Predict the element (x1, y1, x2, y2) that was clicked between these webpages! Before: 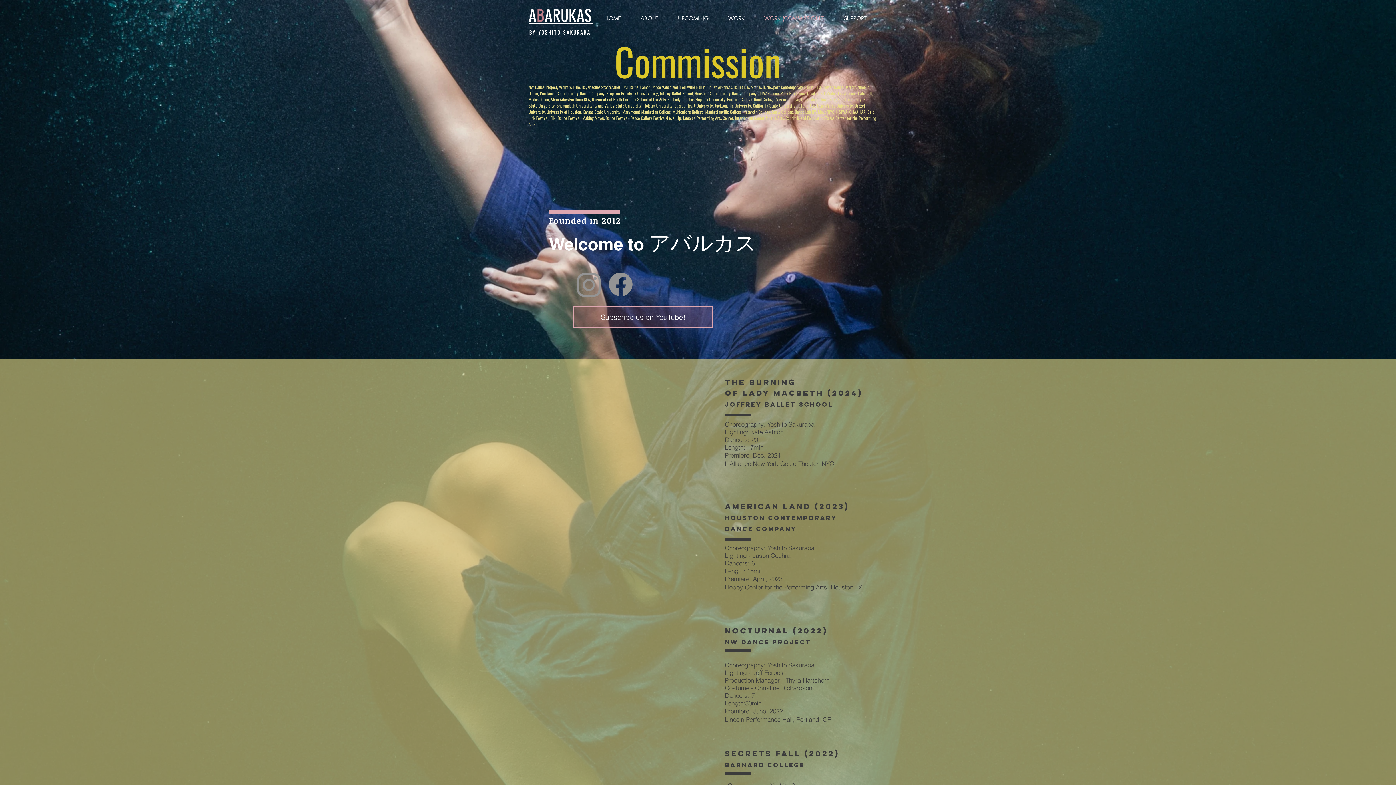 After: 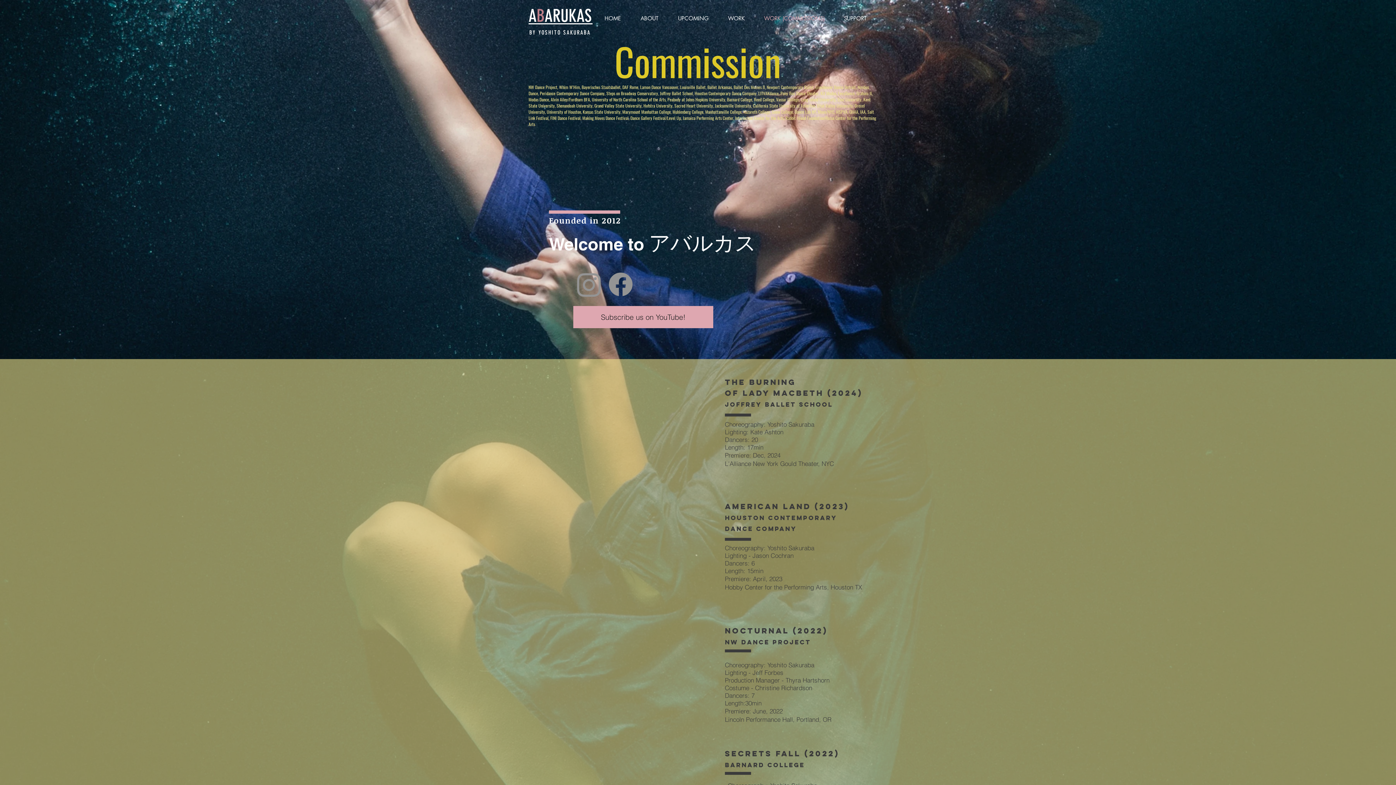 Action: label: Subscribe us on YouTube! bbox: (573, 306, 713, 328)